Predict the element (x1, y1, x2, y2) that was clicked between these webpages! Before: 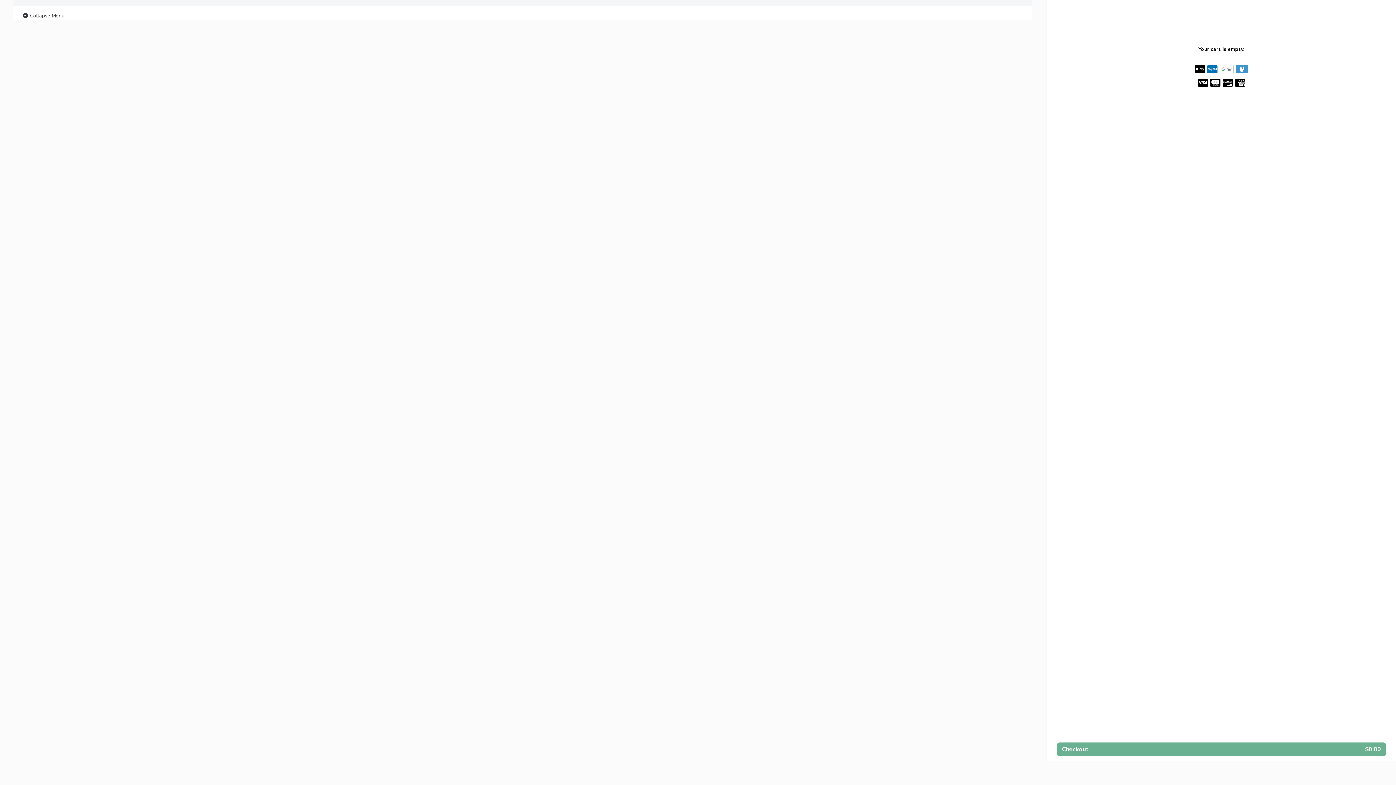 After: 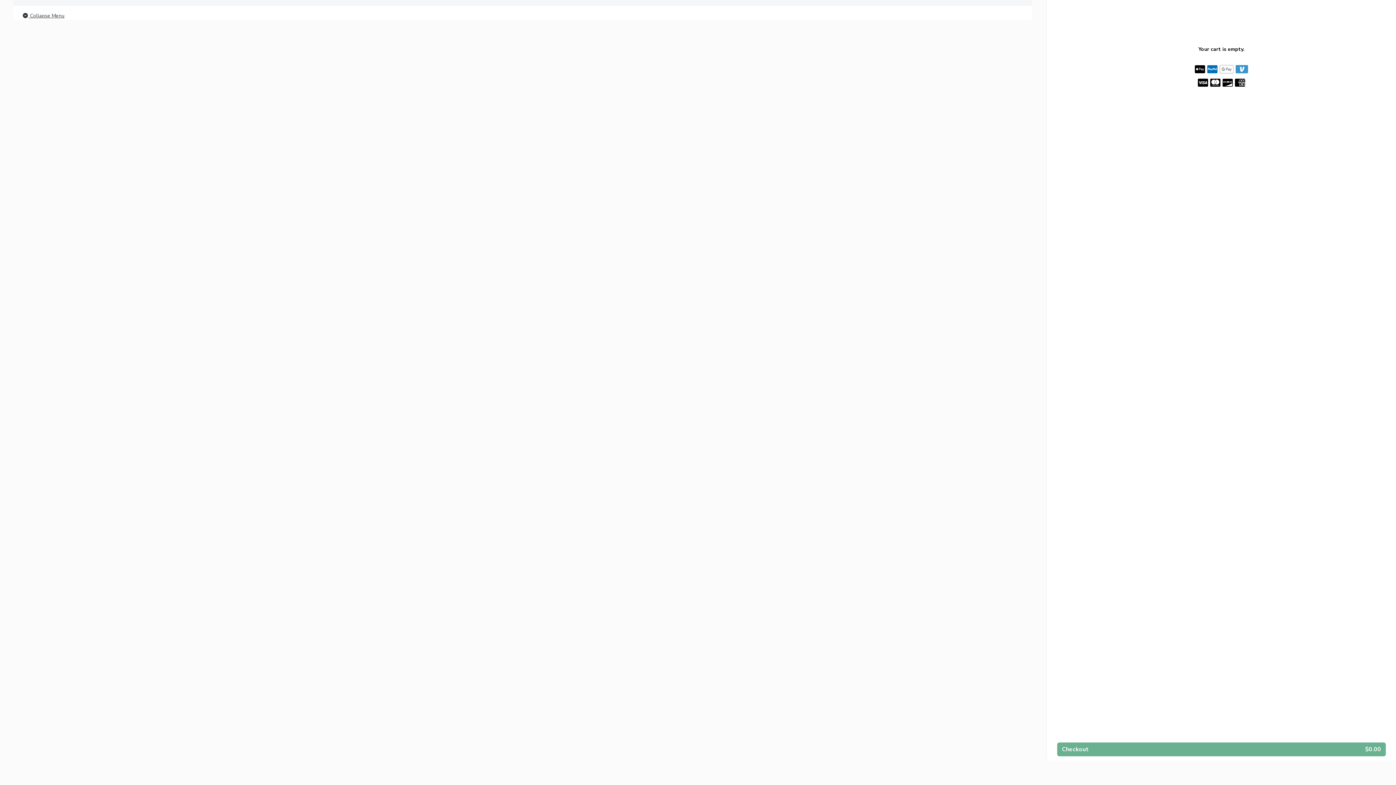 Action: bbox: (21, 11, 64, 20) label:  Collapse Menu